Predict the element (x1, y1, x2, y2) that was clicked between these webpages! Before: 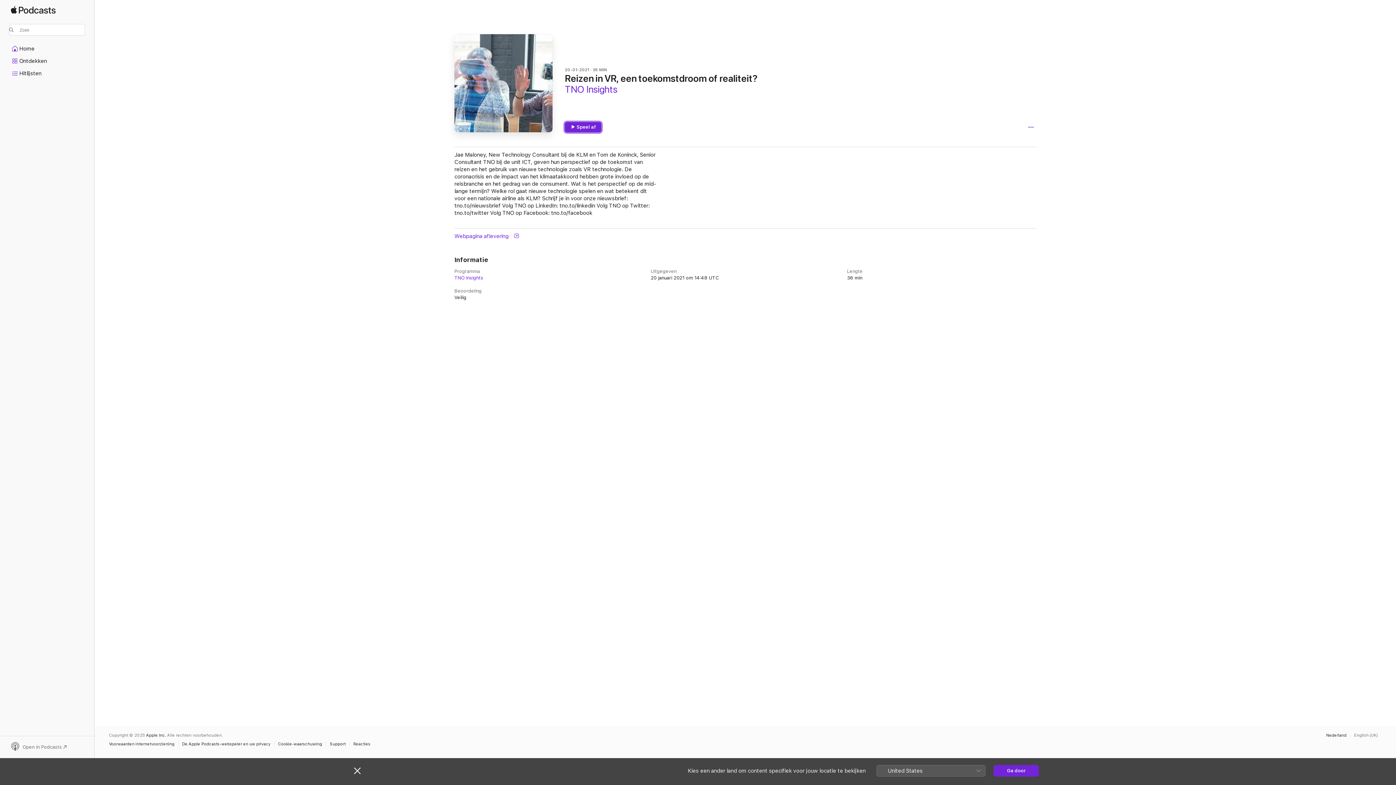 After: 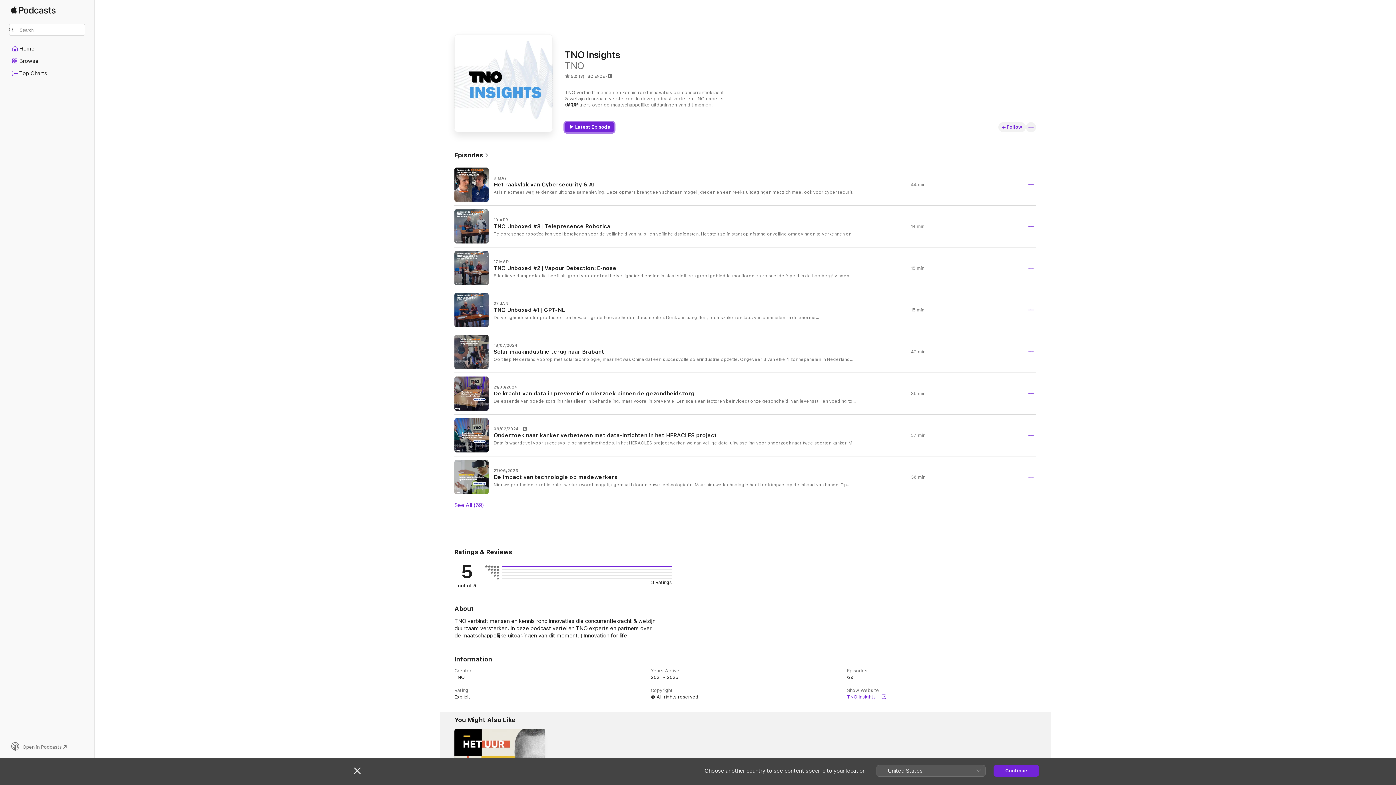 Action: bbox: (1350, 733, 1381, 737) label: Deze pagina is beschikbaar in het English (UK)